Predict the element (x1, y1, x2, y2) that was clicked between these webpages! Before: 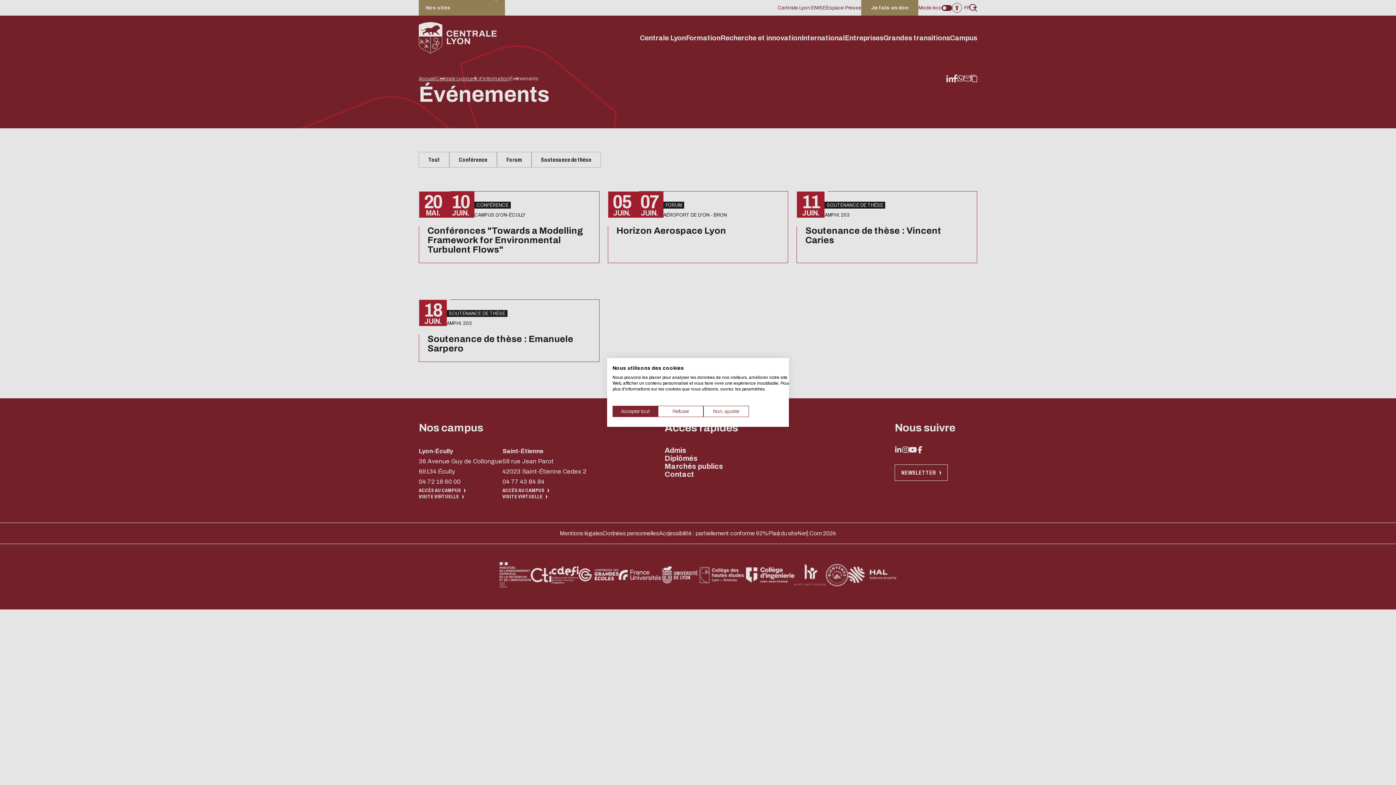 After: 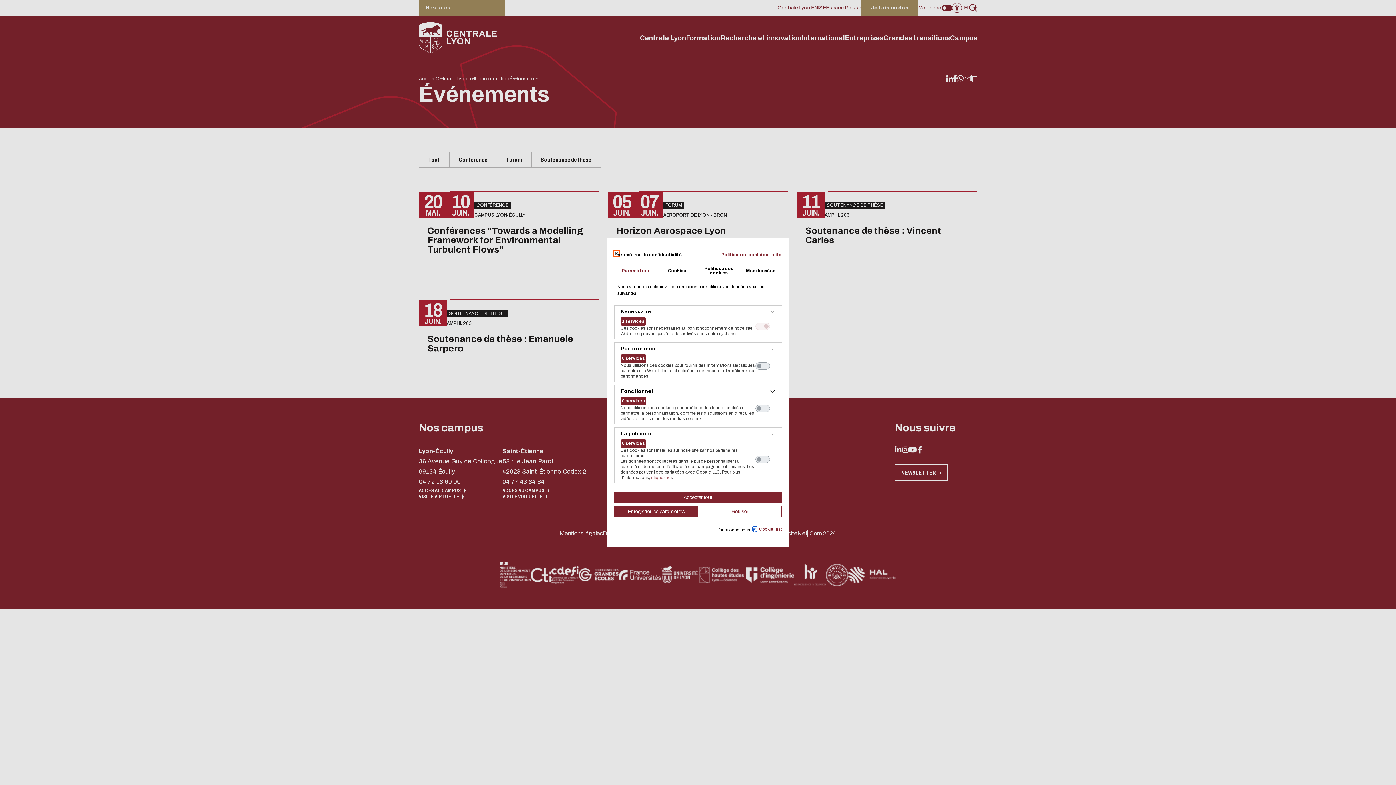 Action: bbox: (703, 406, 749, 417) label: Ajustez les préférences de cookie 